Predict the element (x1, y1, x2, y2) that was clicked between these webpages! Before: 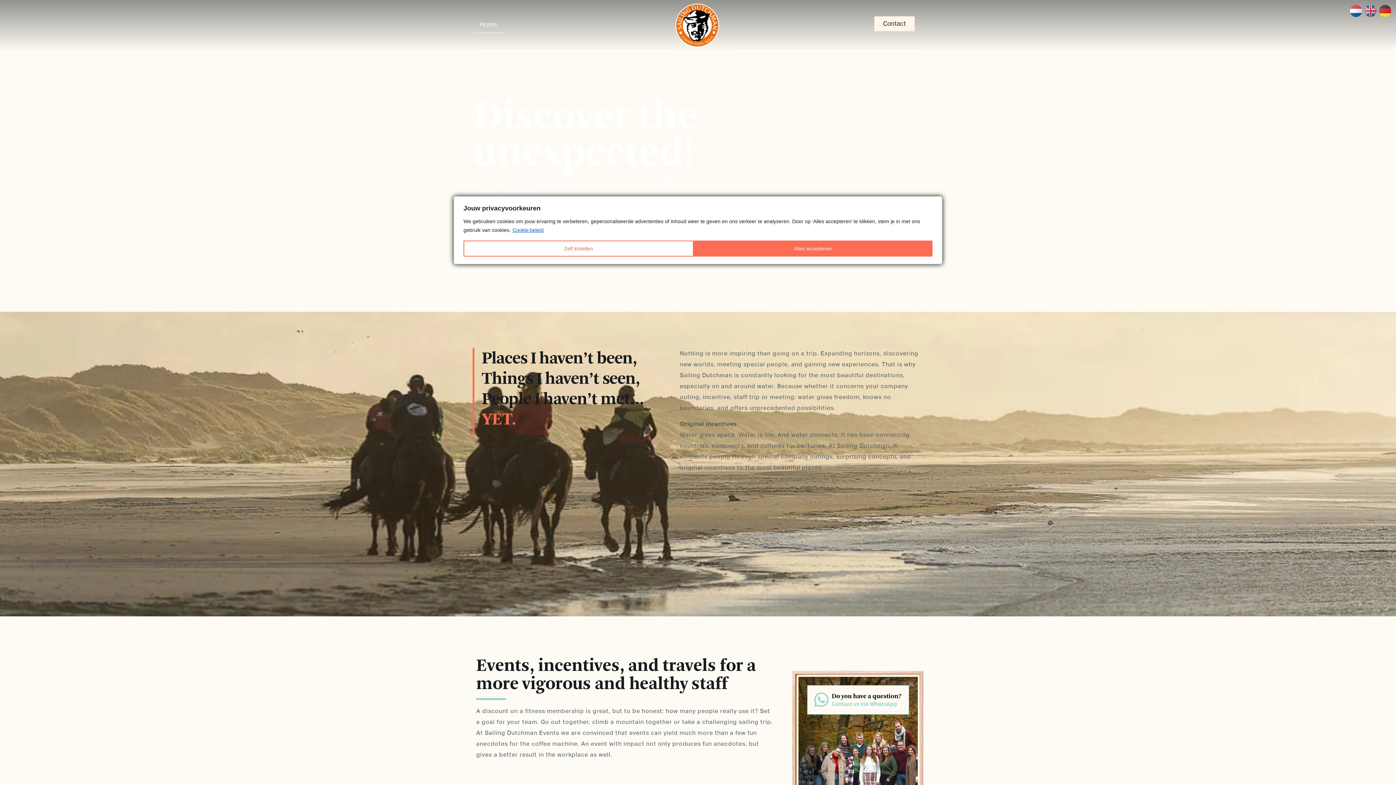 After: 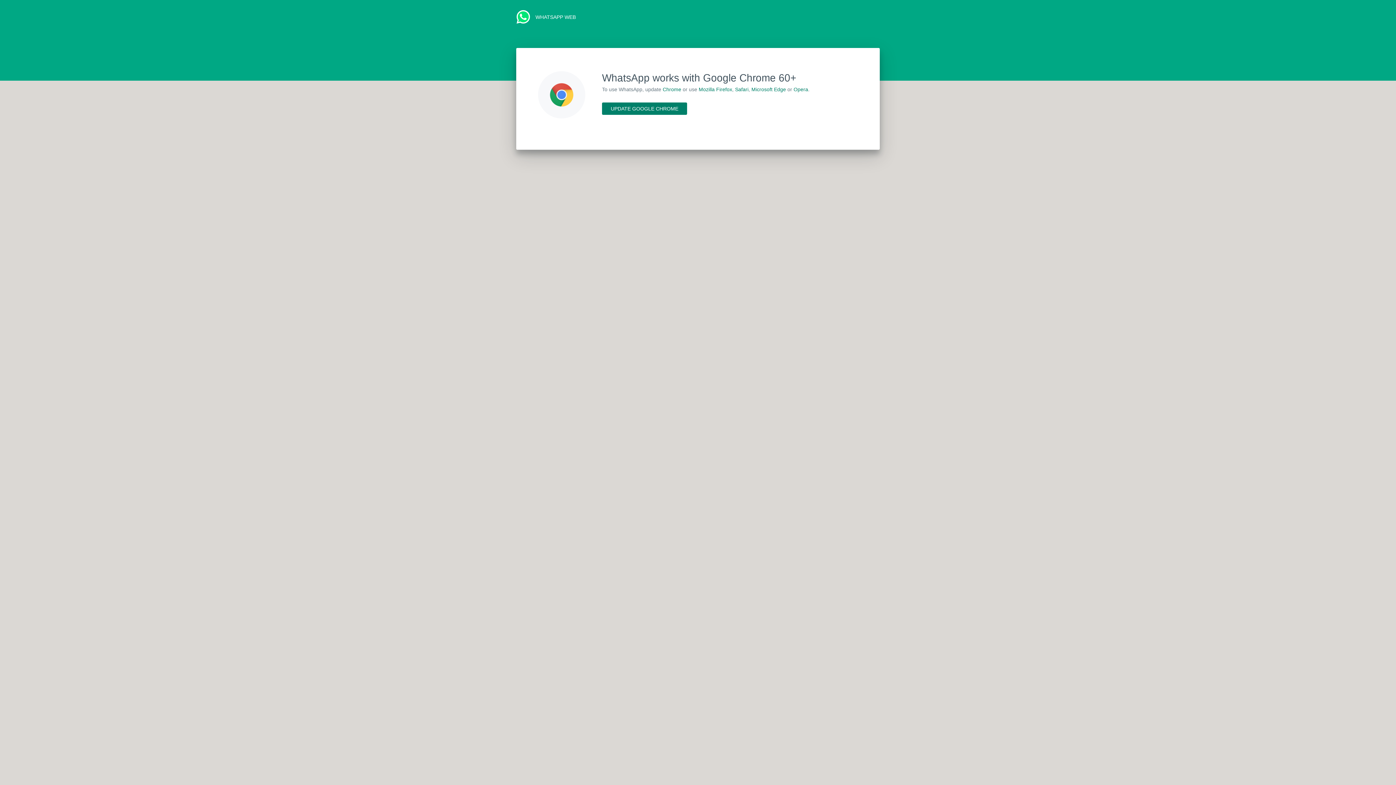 Action: bbox: (792, 653, 923, 834)